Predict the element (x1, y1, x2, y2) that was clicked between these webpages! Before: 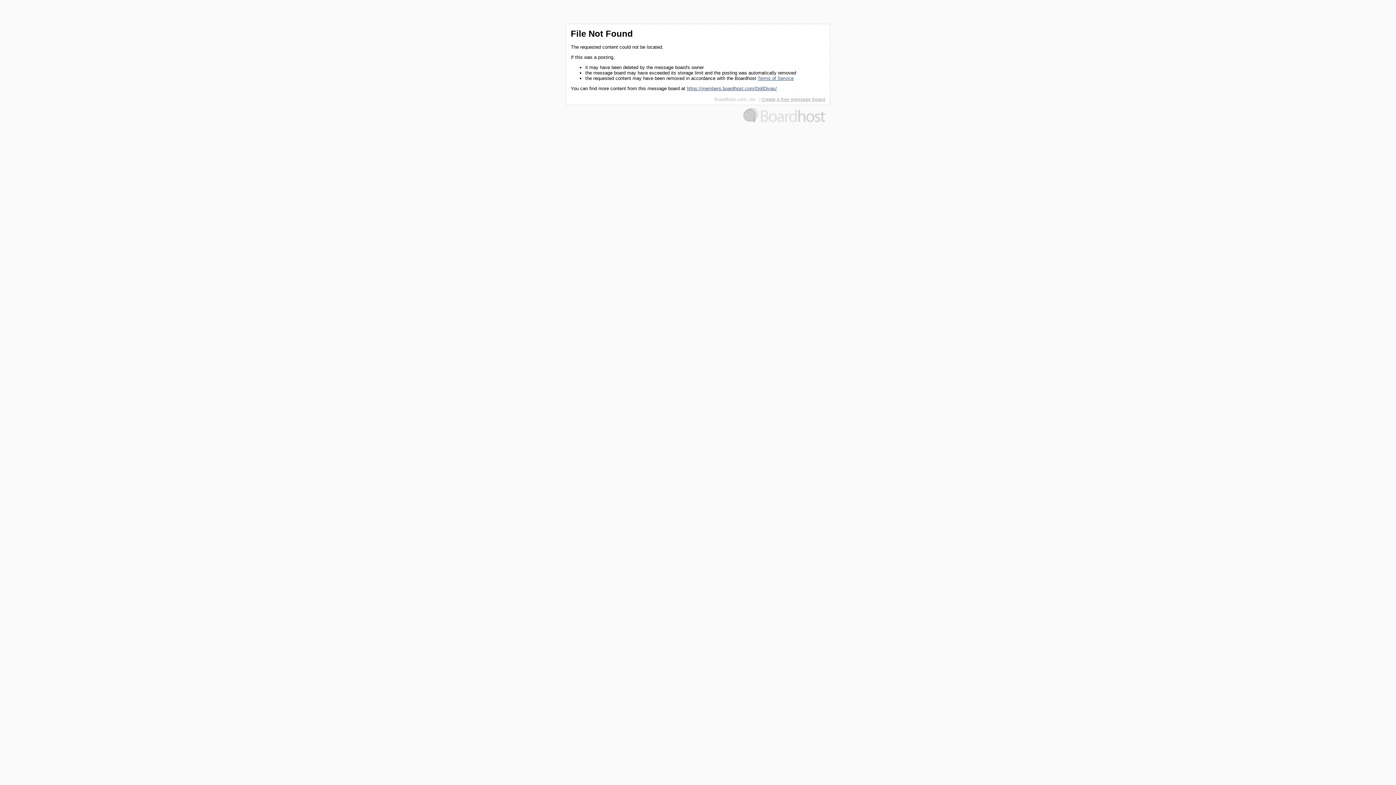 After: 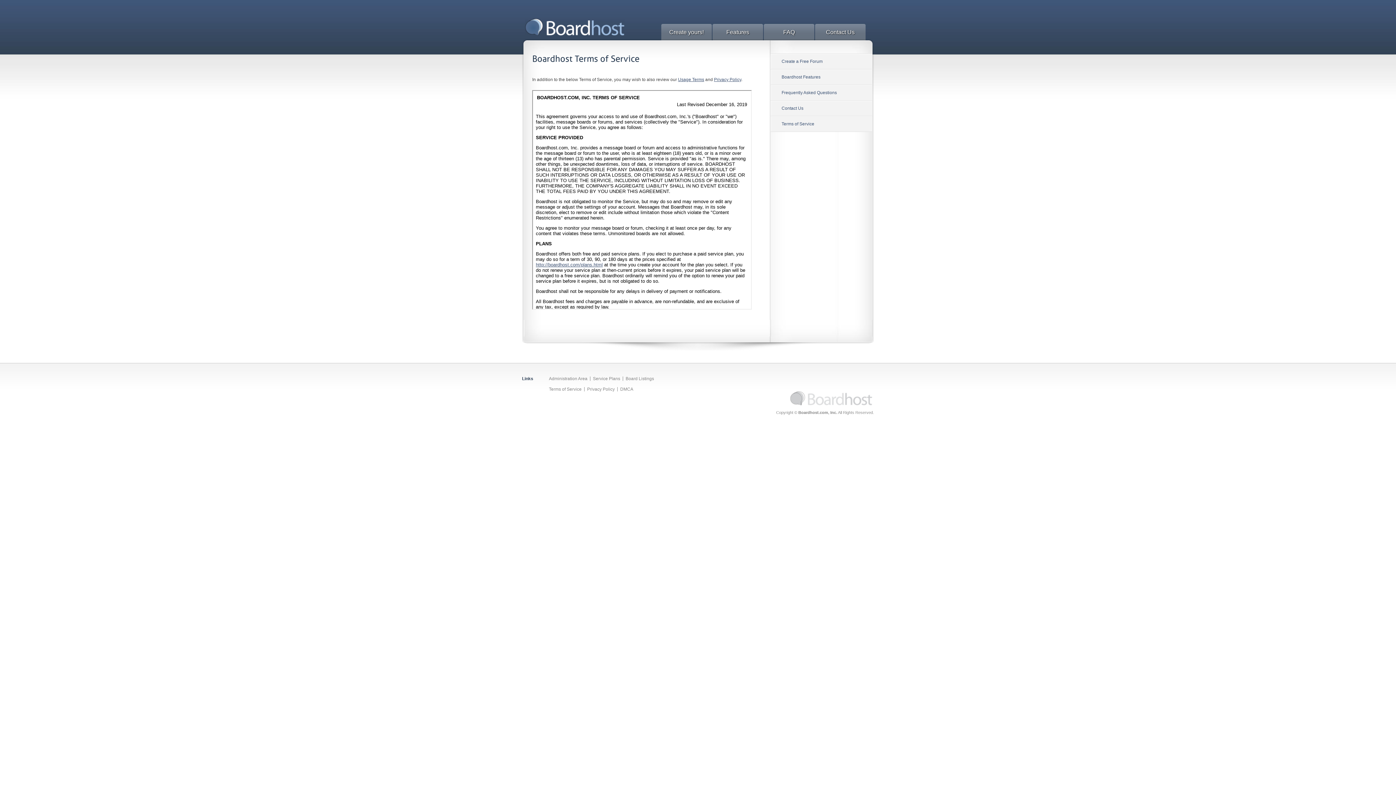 Action: bbox: (757, 75, 793, 81) label: Terms of Service